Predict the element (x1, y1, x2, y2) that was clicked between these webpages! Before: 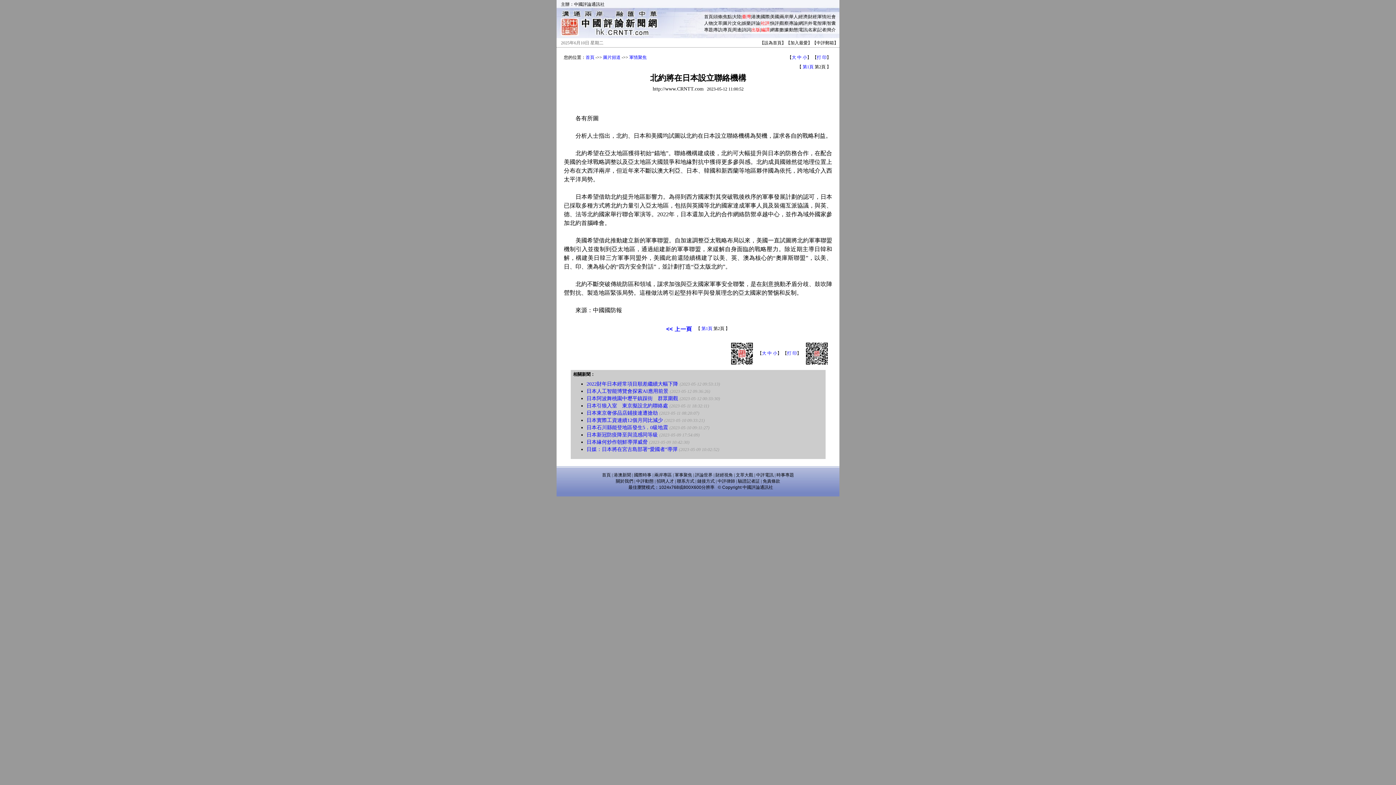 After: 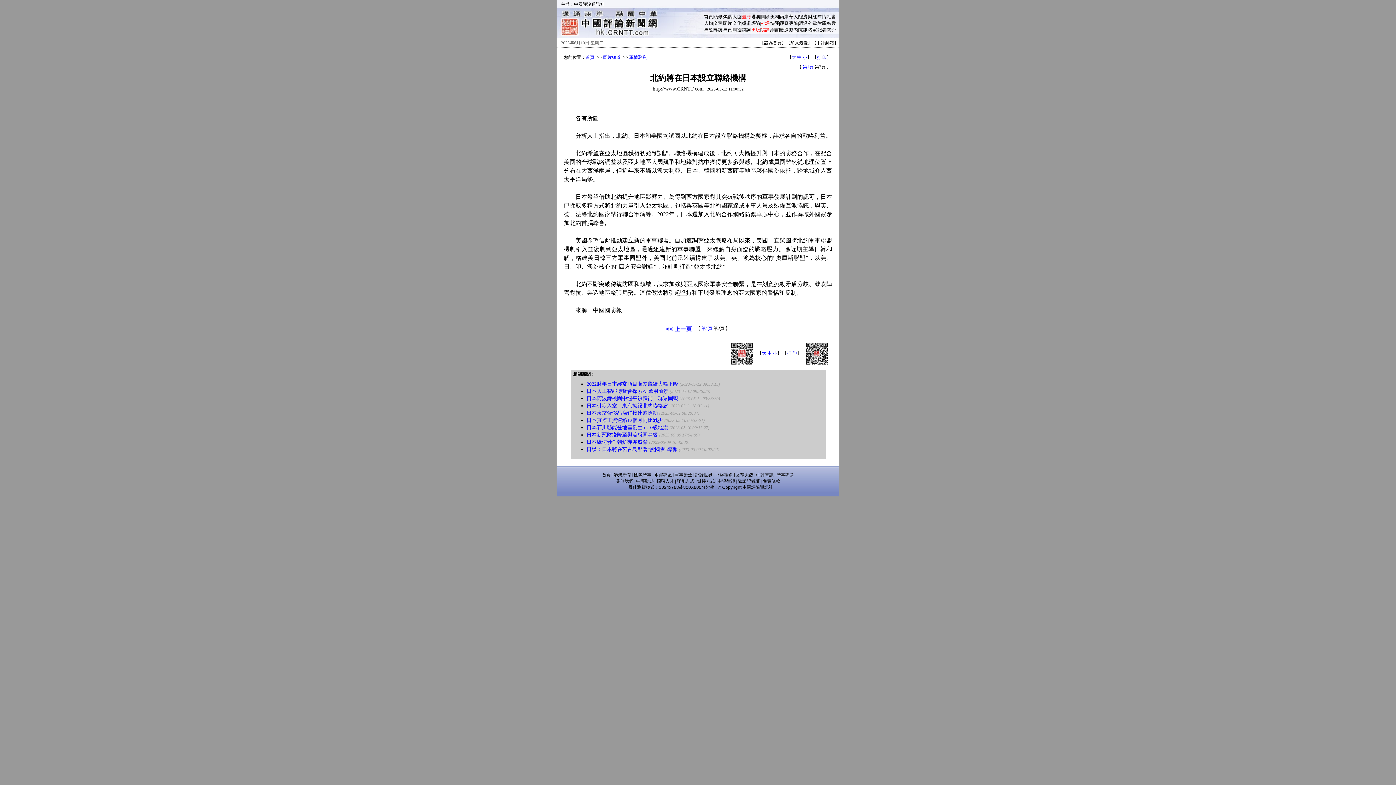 Action: bbox: (654, 472, 672, 477) label: 兩岸專區